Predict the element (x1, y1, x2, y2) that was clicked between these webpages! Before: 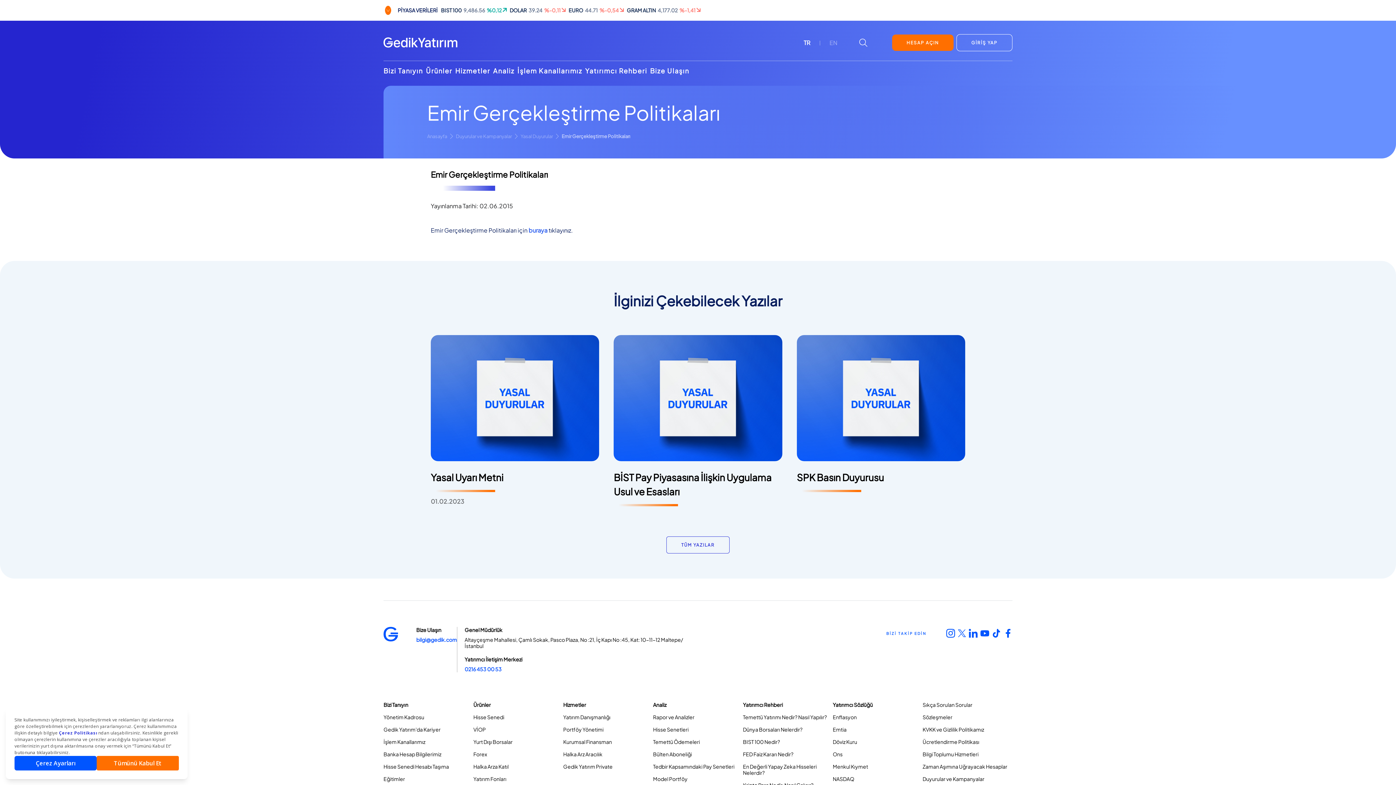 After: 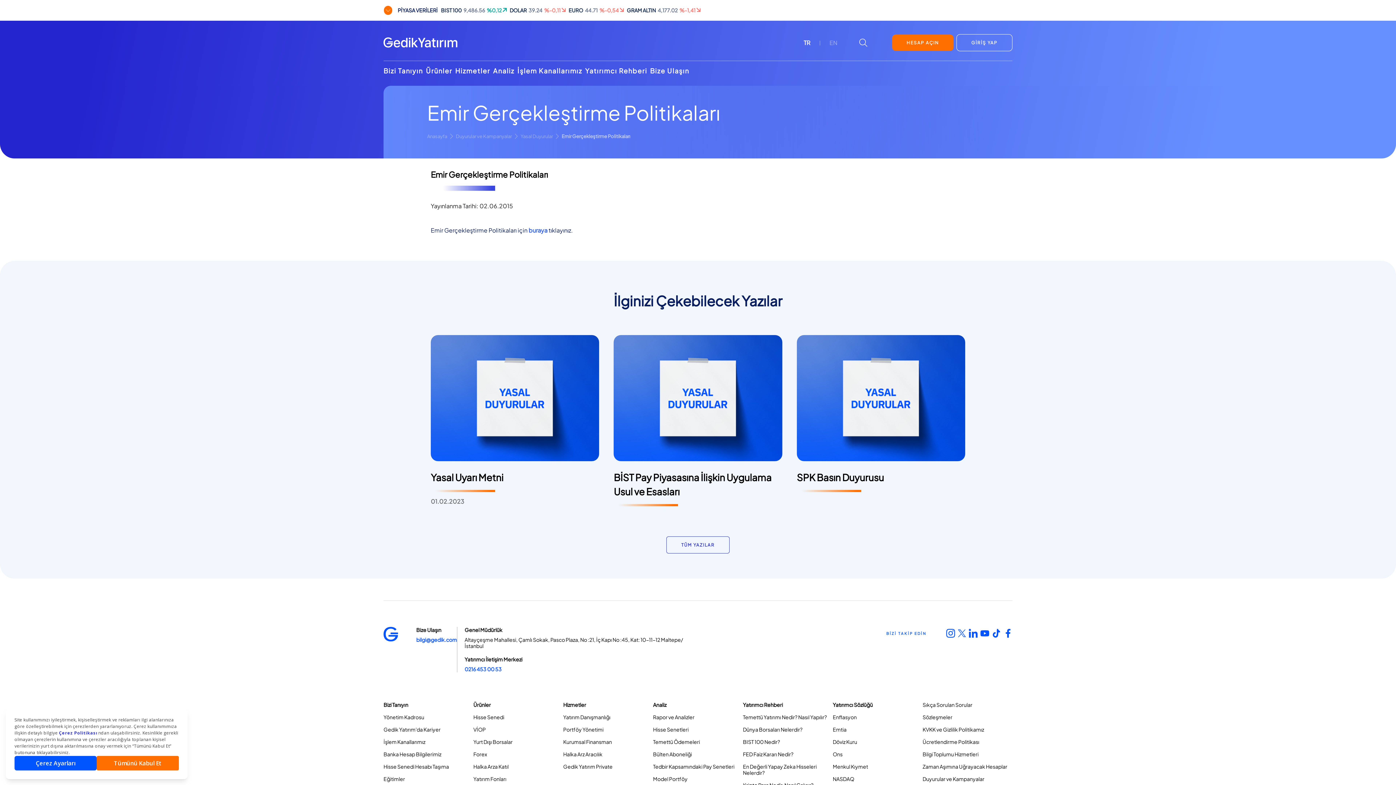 Action: bbox: (383, 576, 473, 588) label: Bizi Tanıyın